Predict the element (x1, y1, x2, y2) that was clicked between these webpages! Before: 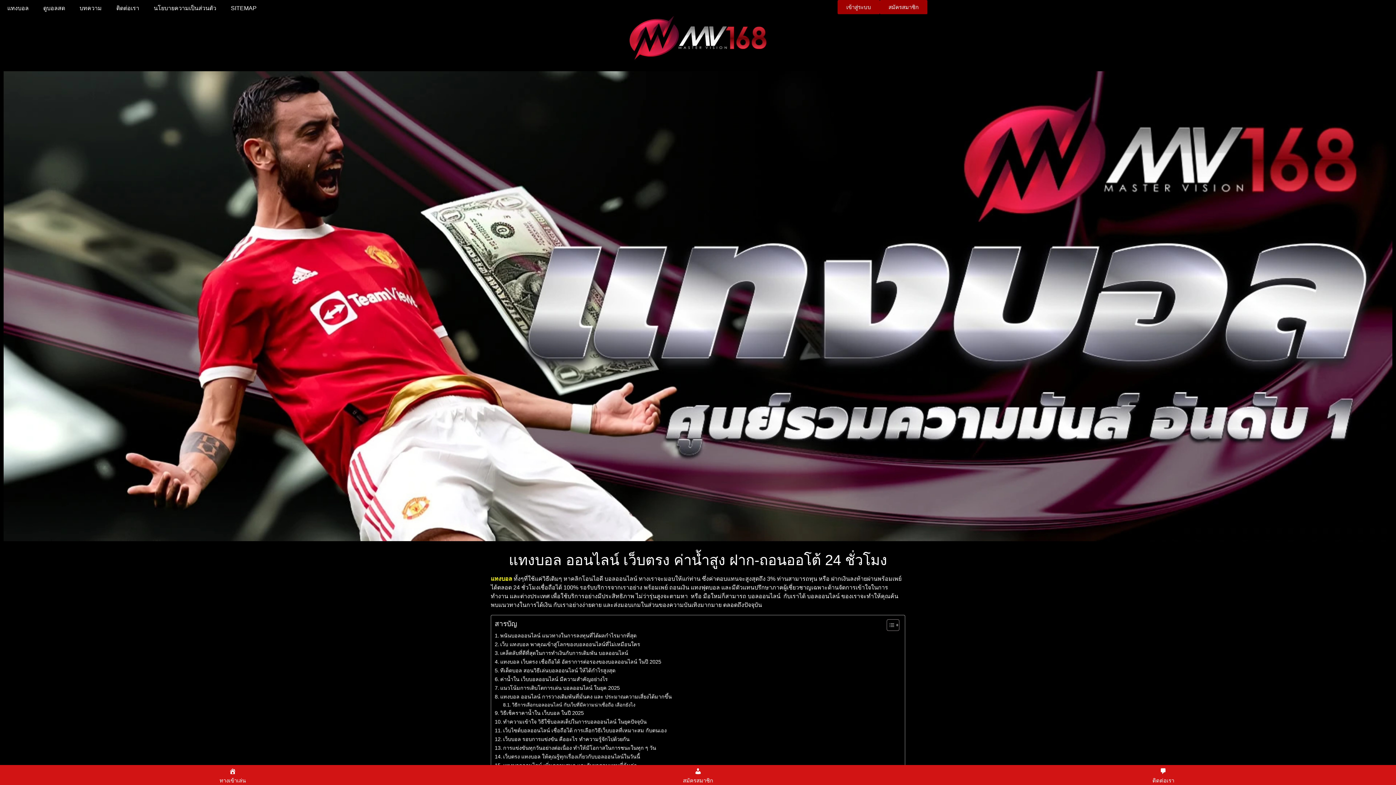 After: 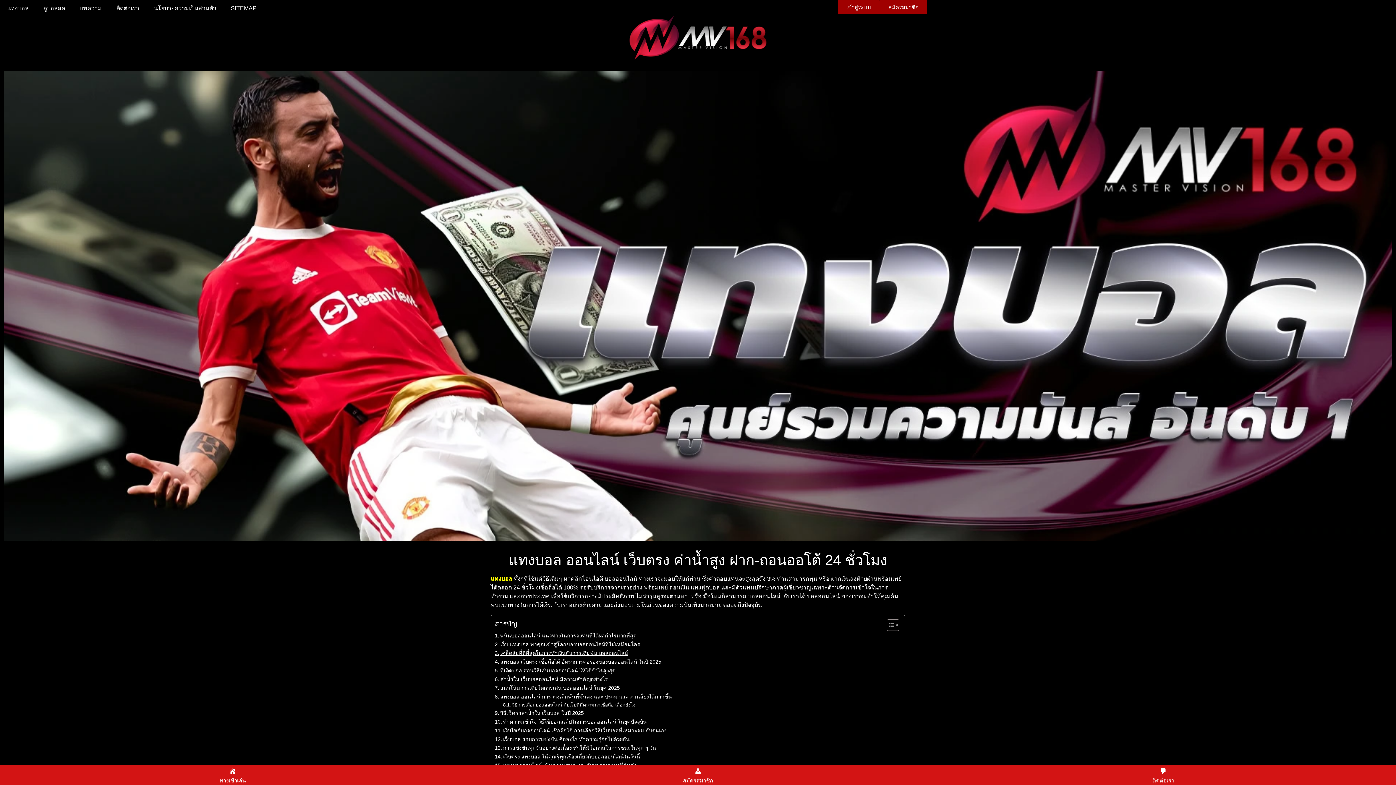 Action: bbox: (494, 649, 628, 657) label: เคล็ดลับที่ดีที่สุดในการทำเงินกับการเดิมพัน บอลออนไลน์